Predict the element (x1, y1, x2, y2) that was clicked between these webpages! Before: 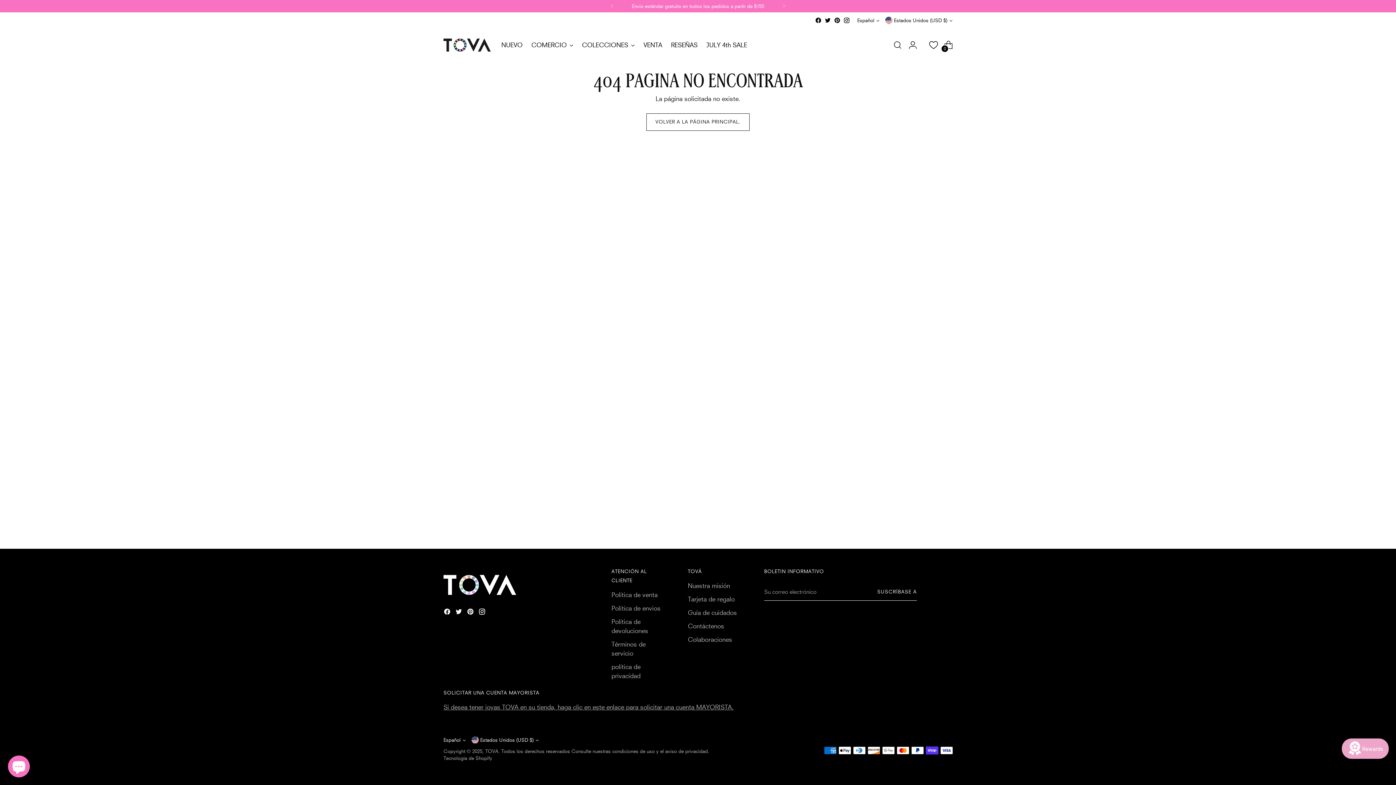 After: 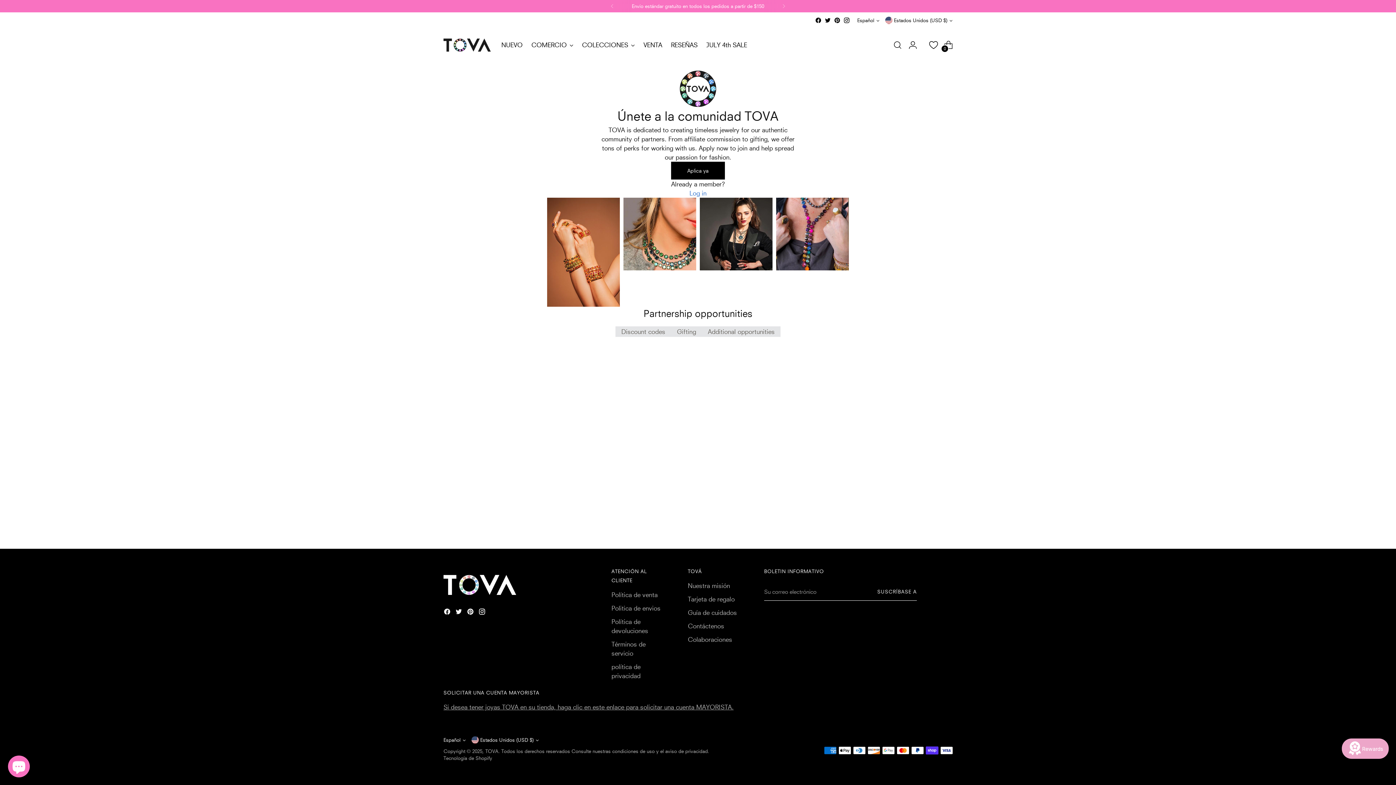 Action: label: Colaboraciones bbox: (688, 636, 732, 643)